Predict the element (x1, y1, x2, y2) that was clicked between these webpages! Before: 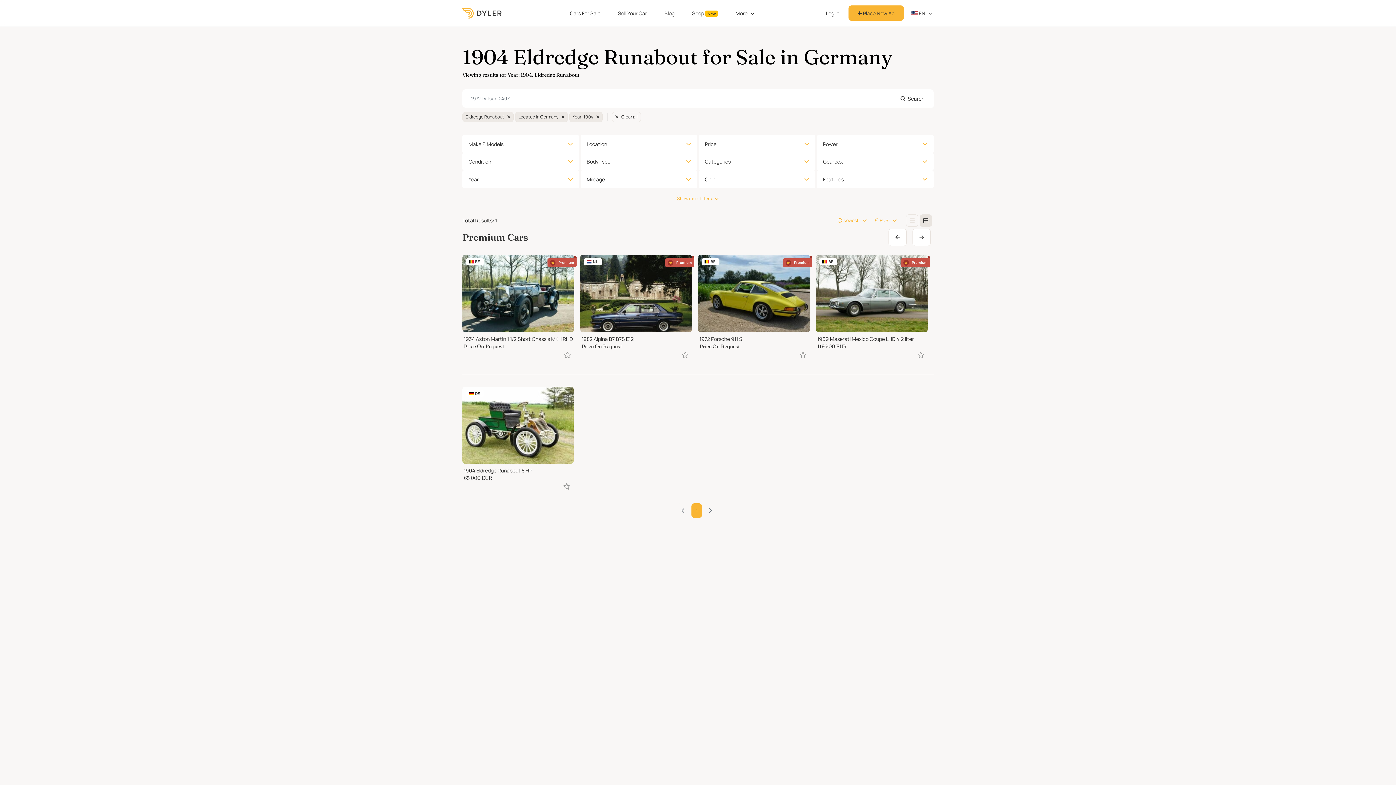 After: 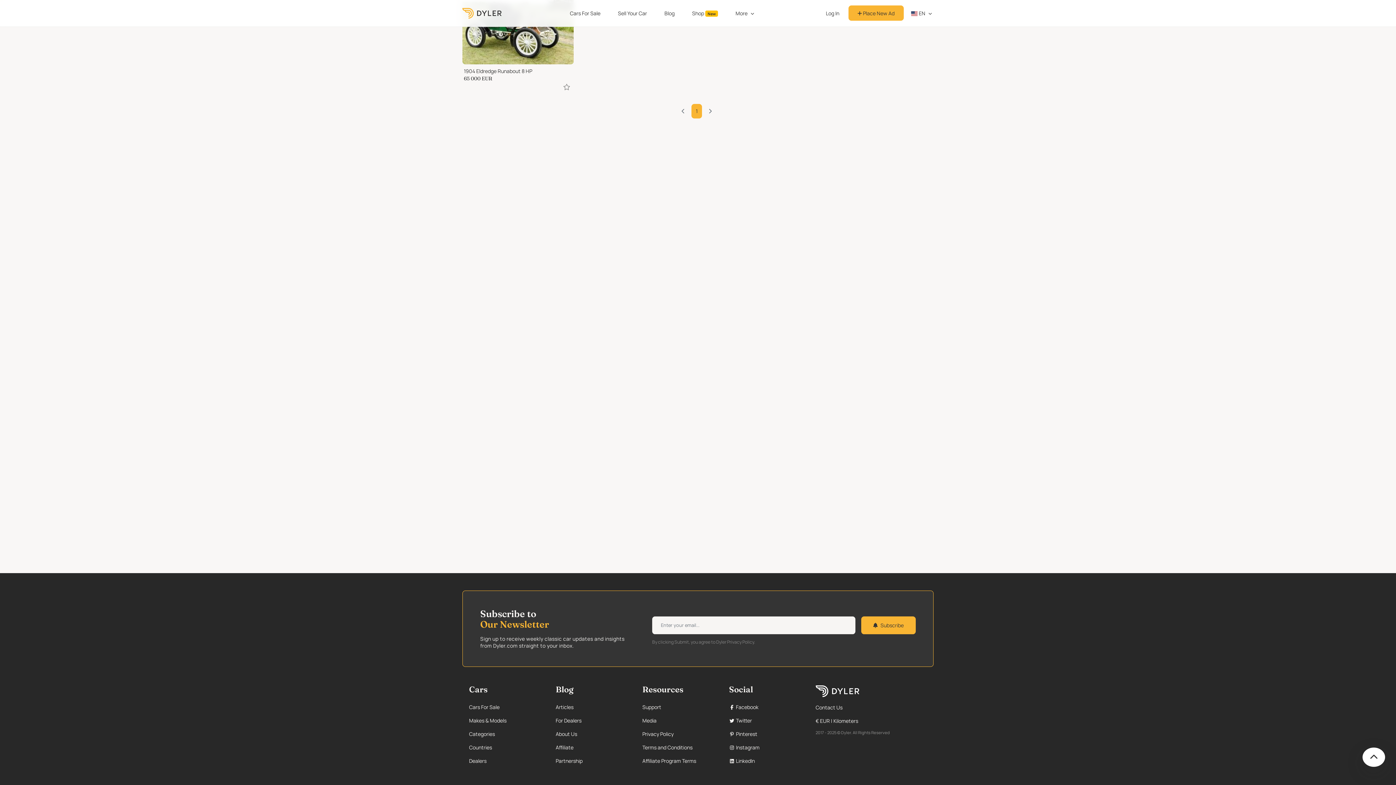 Action: label: Support bbox: (642, 711, 713, 725)